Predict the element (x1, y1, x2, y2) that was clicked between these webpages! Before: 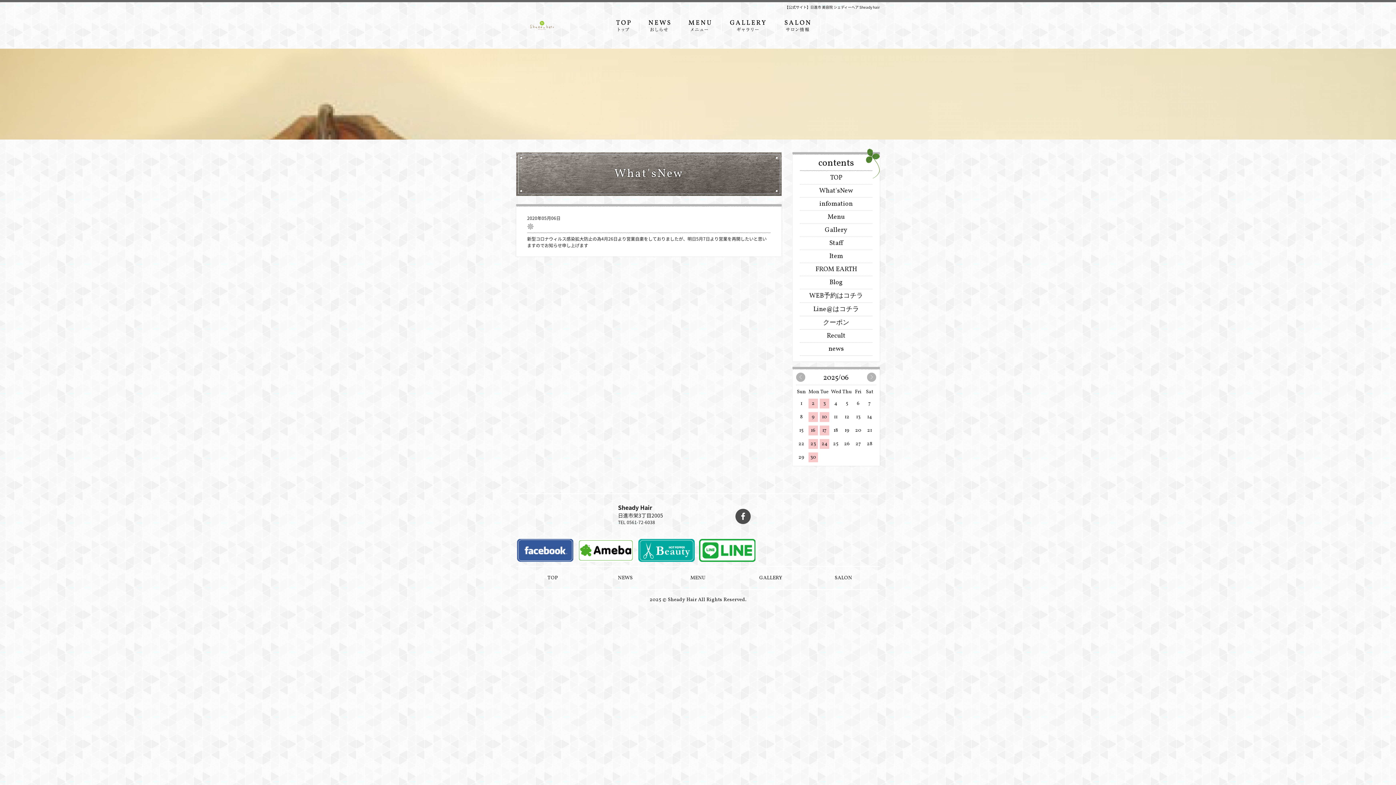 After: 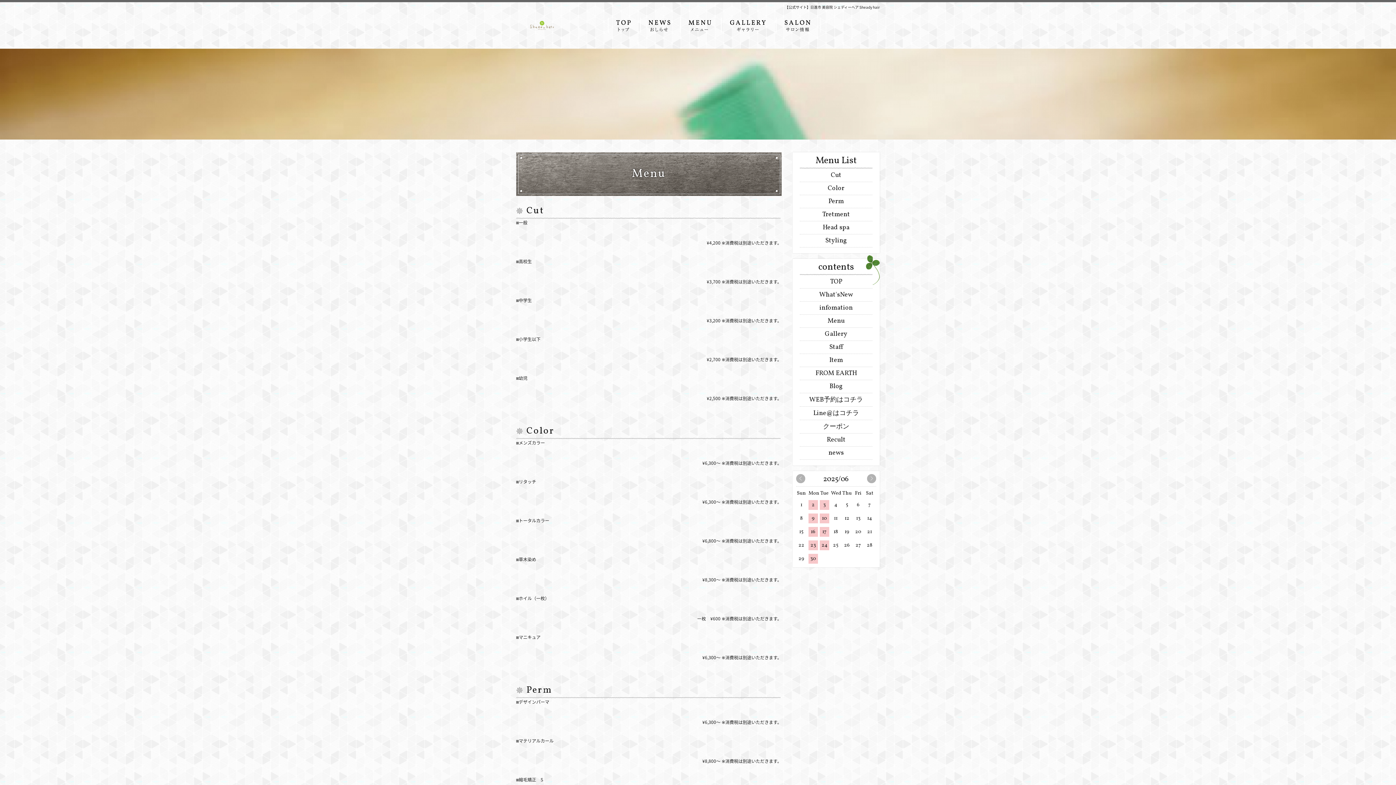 Action: bbox: (680, 13, 721, 37)